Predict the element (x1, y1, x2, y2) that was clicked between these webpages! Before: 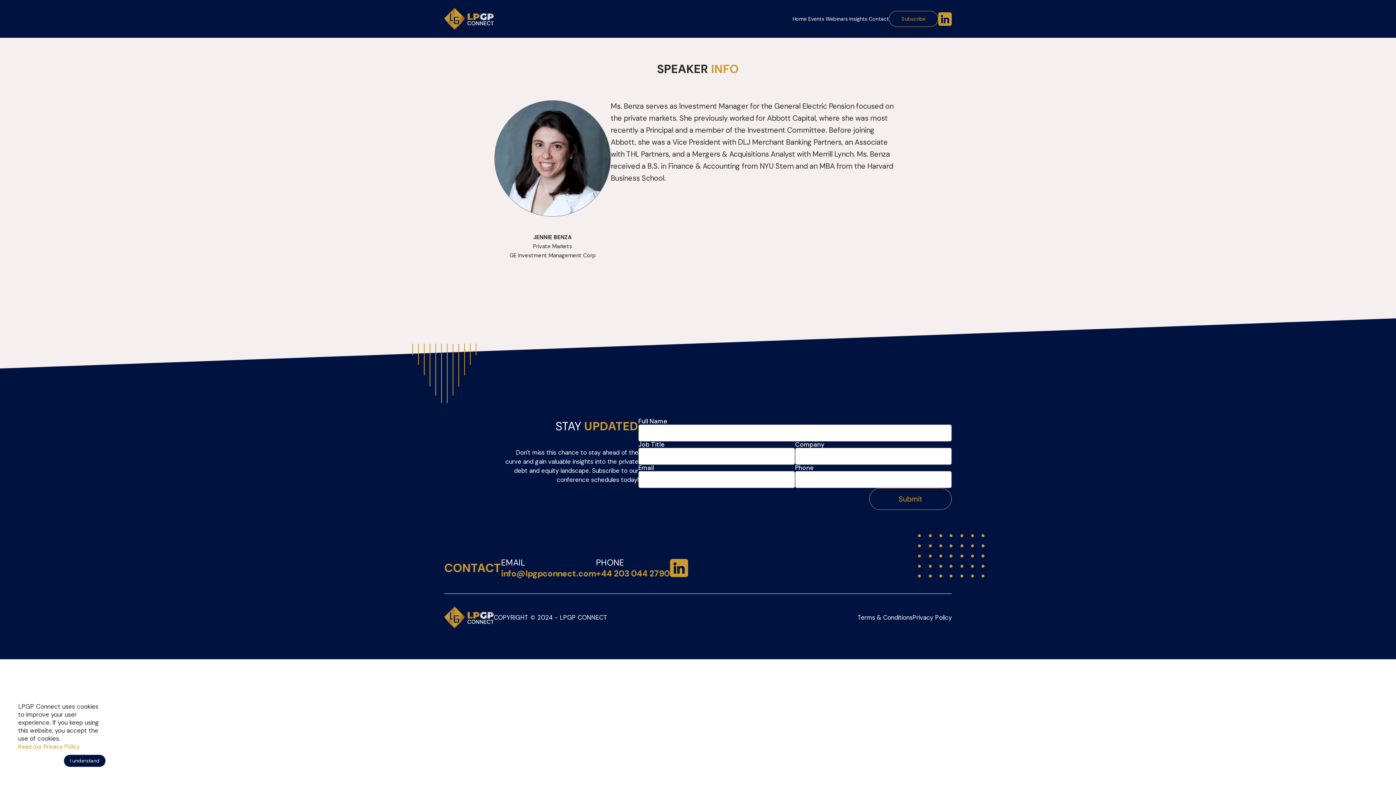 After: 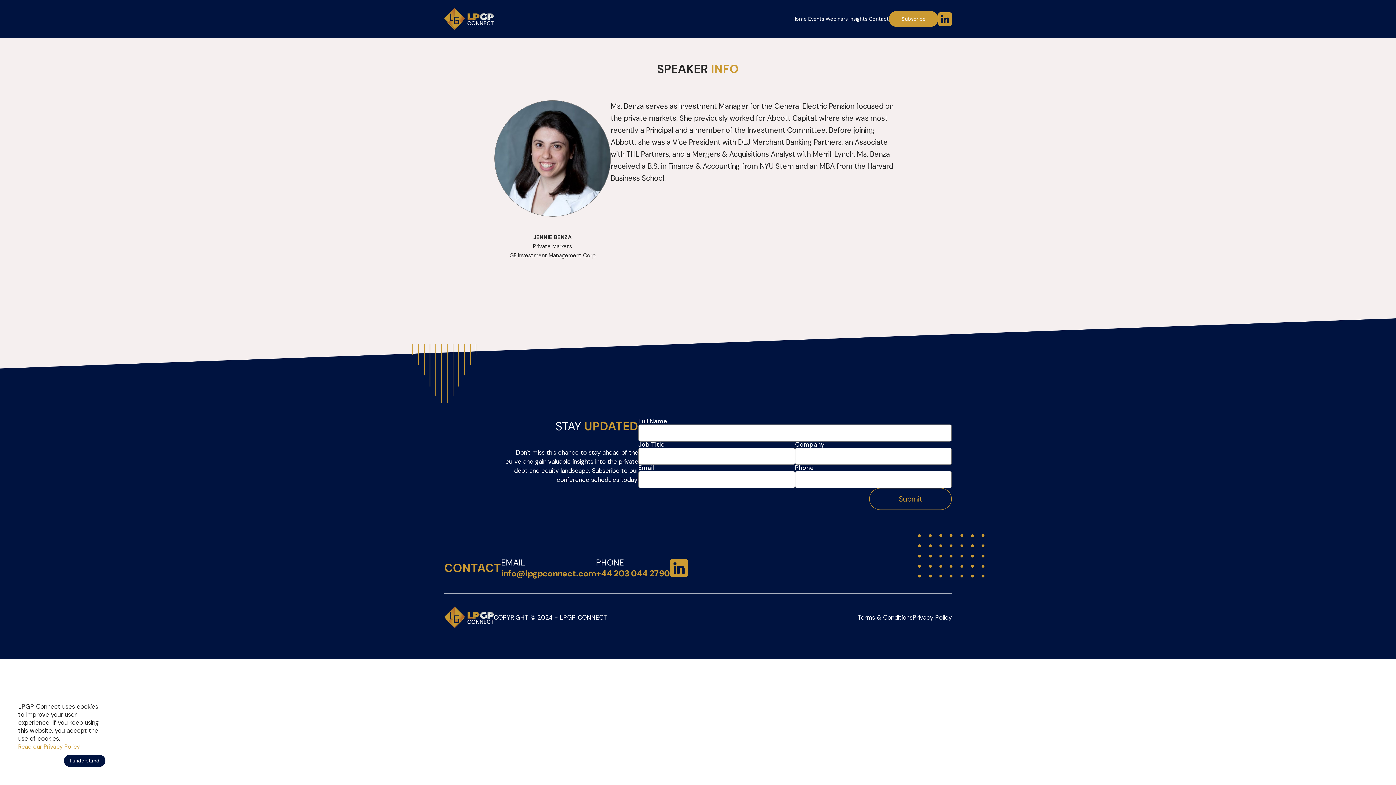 Action: bbox: (889, 10, 938, 26) label: Subscribe